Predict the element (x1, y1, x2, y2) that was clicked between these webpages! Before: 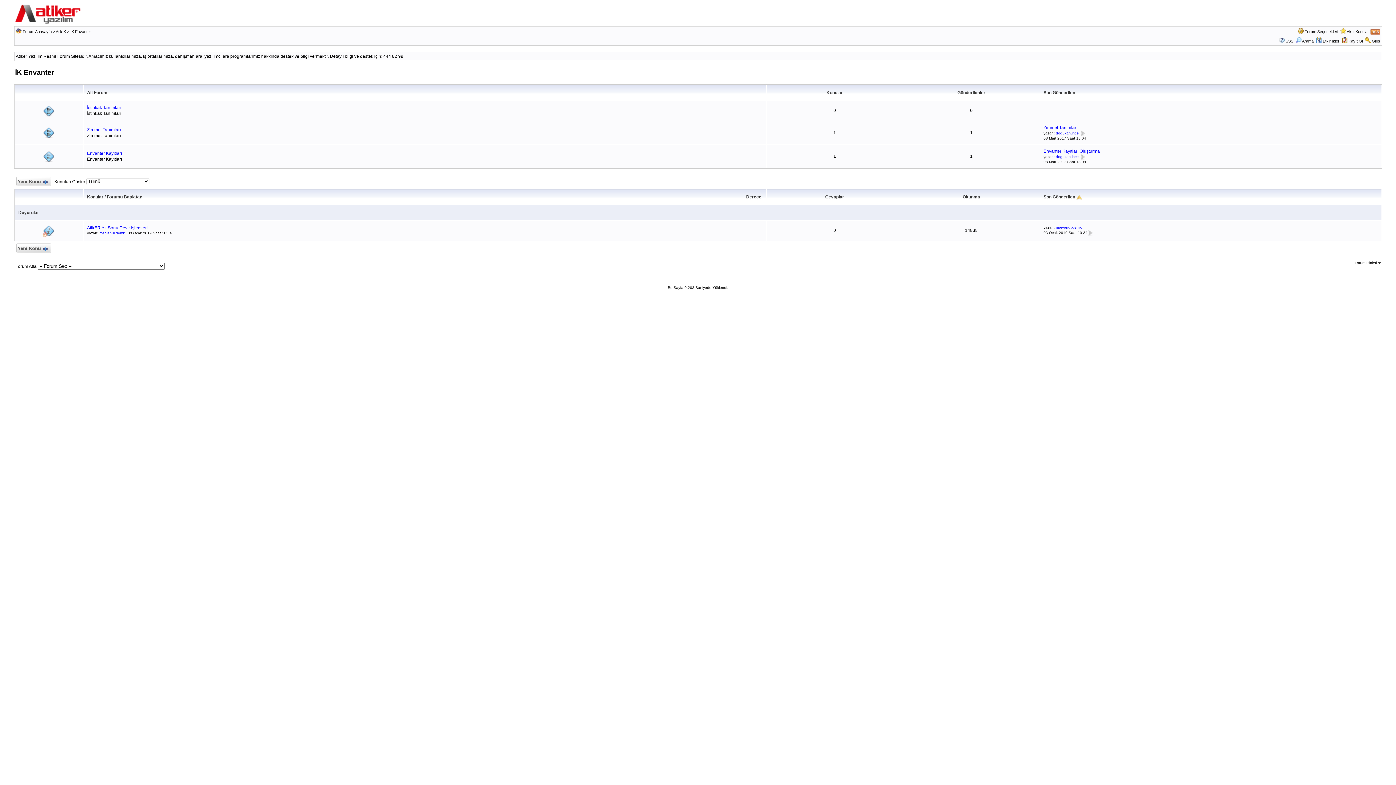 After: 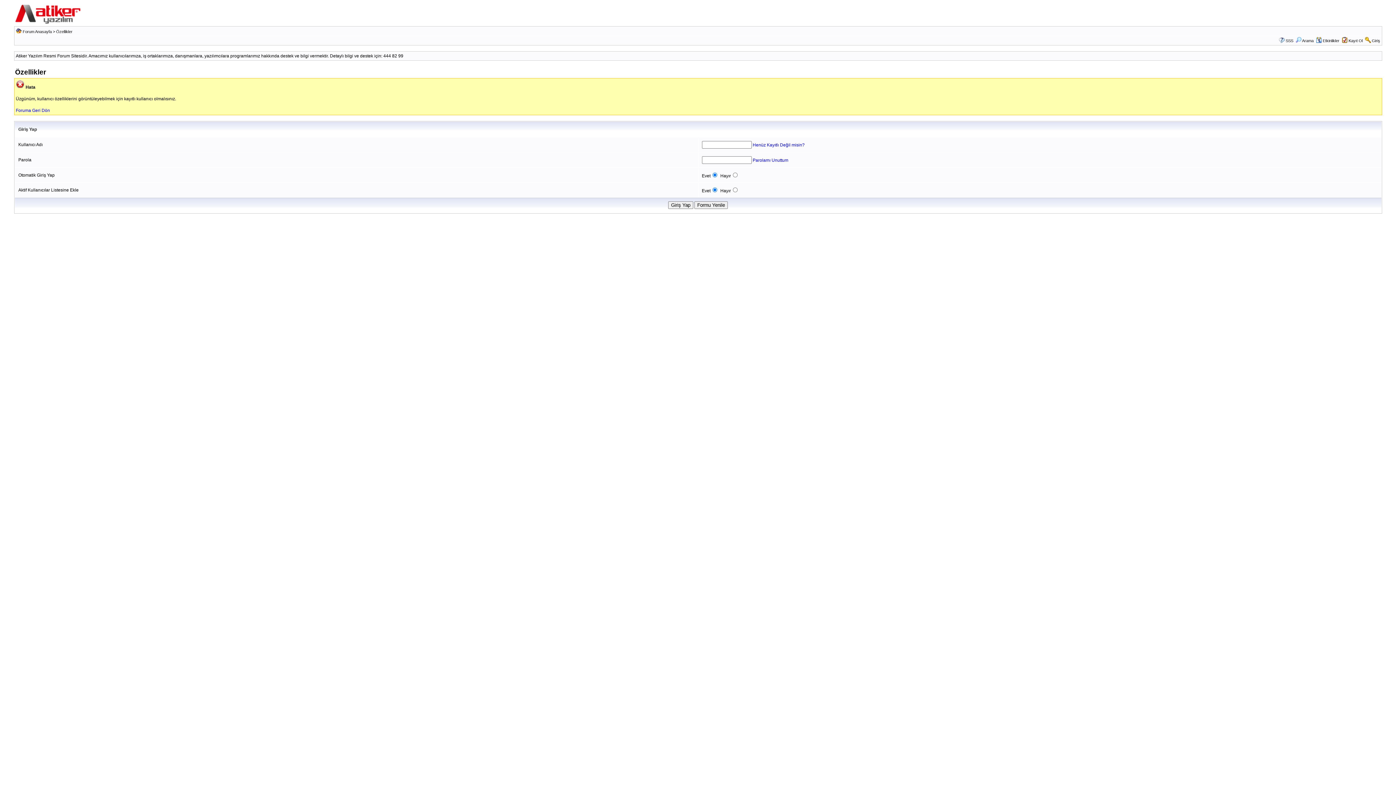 Action: bbox: (99, 231, 125, 235) label: mervenur.demic